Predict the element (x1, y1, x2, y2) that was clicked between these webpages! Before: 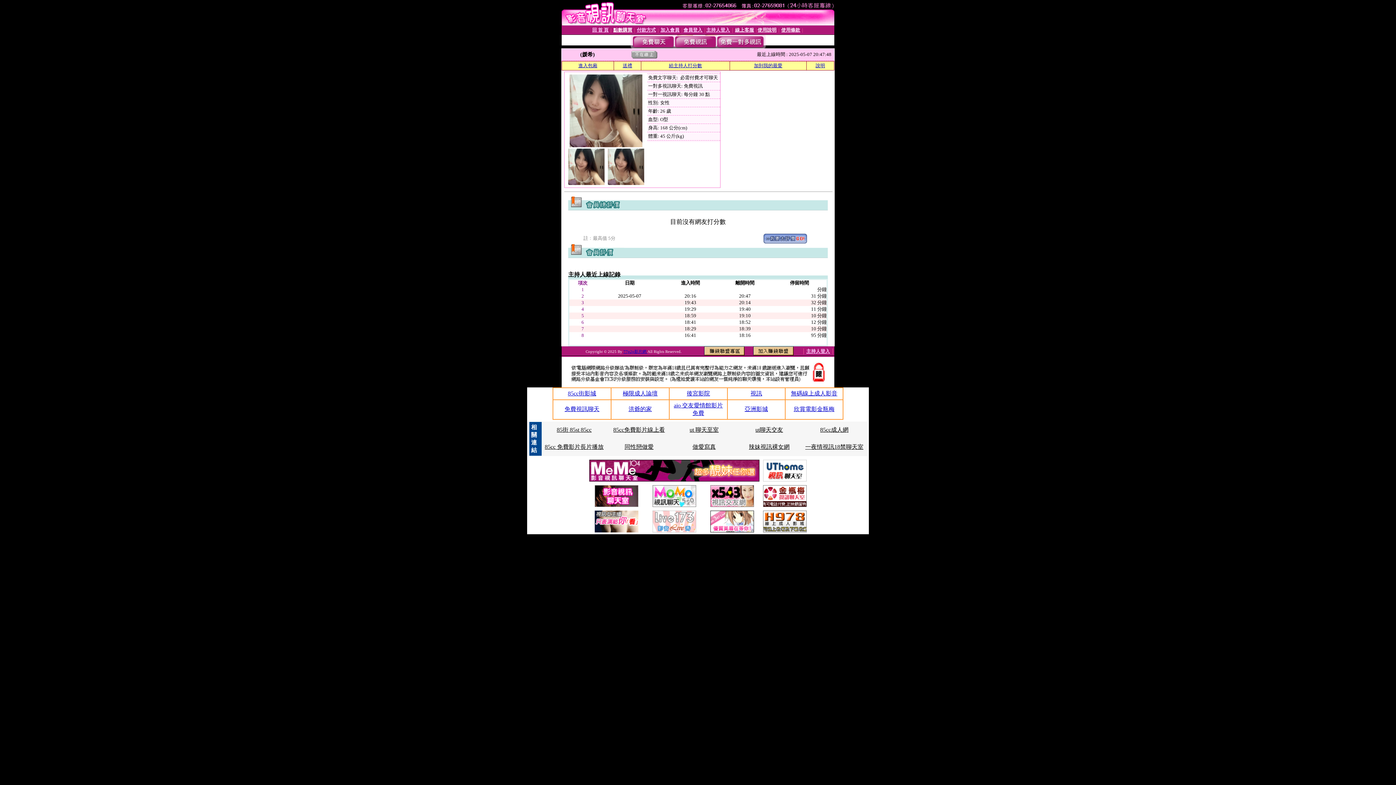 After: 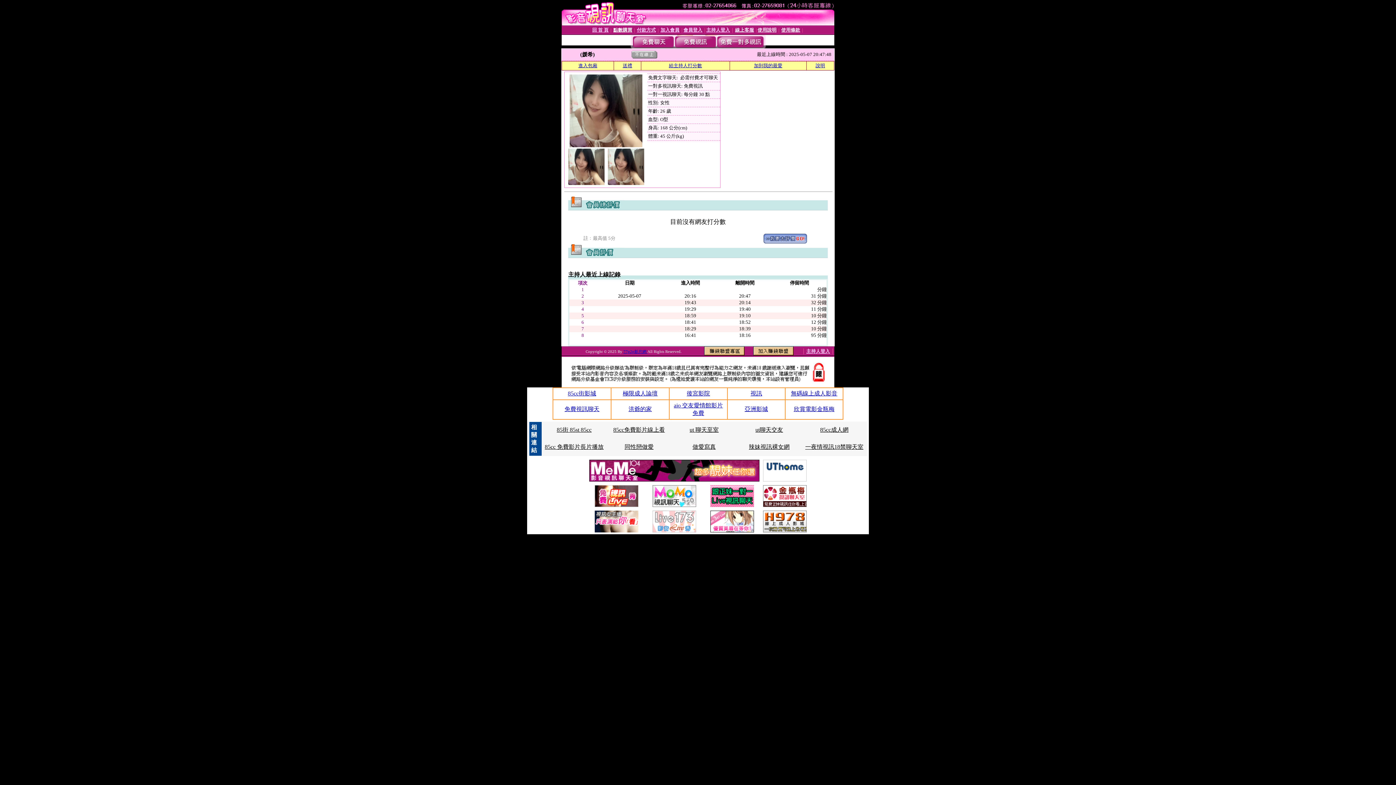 Action: bbox: (628, 406, 652, 412) label: 洪爺的家